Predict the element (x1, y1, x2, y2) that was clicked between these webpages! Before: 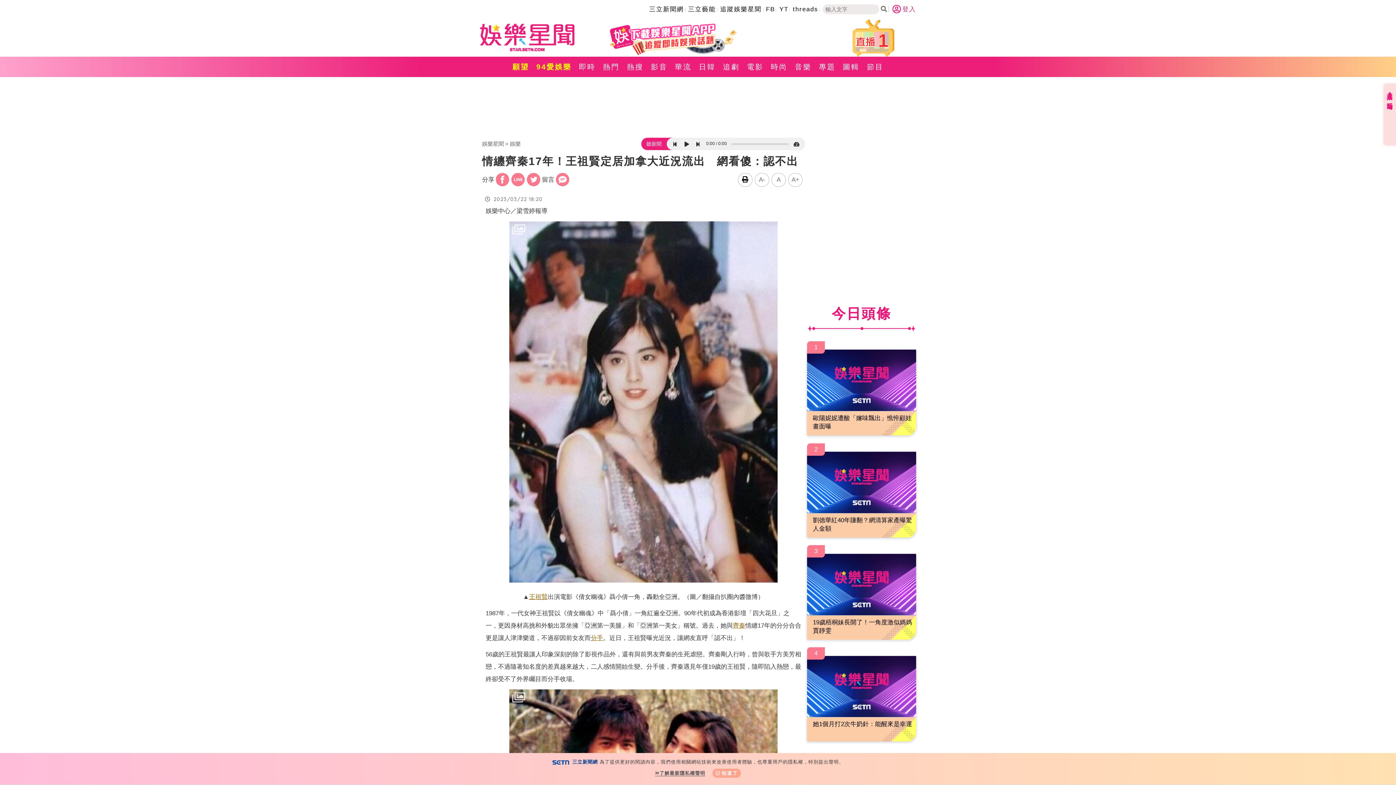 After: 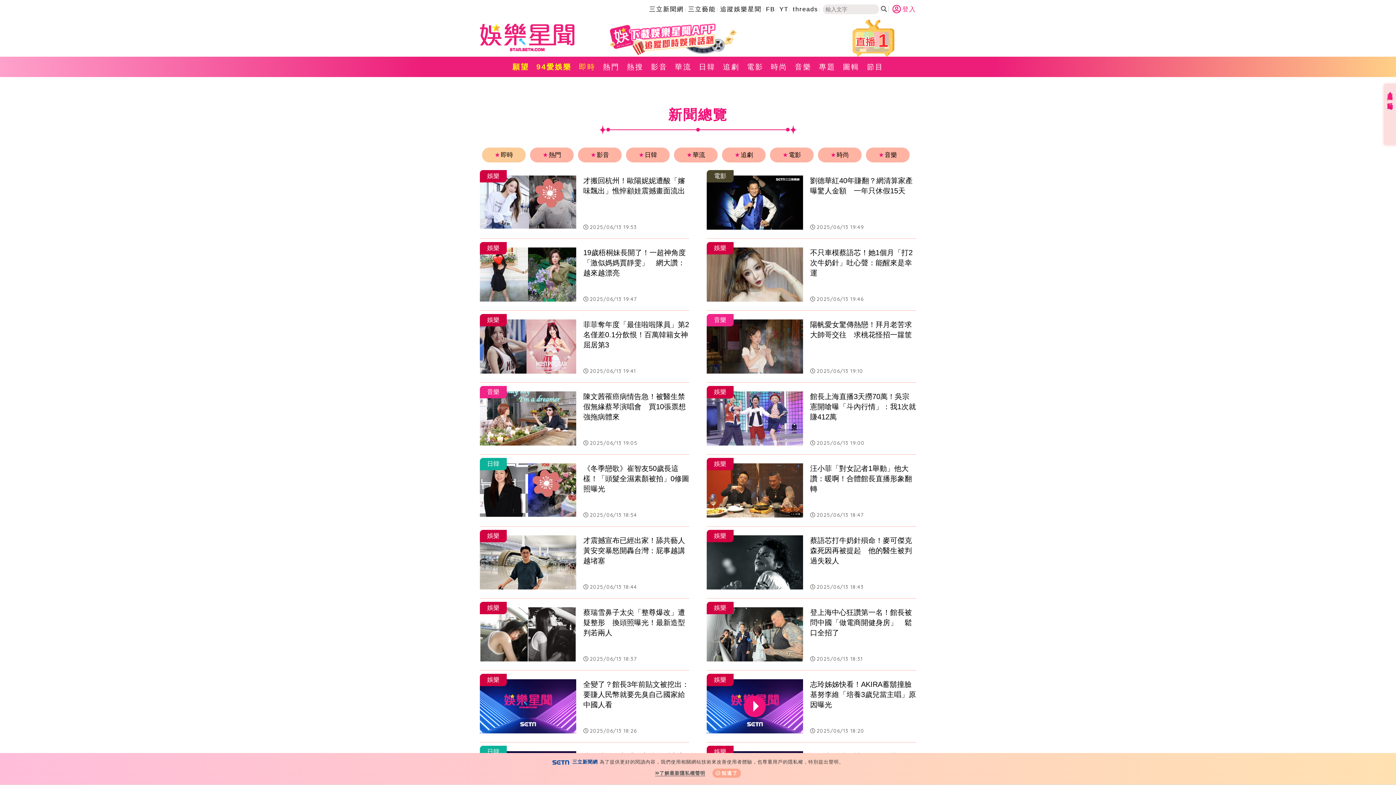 Action: label: 即時 bbox: (575, 56, 599, 77)